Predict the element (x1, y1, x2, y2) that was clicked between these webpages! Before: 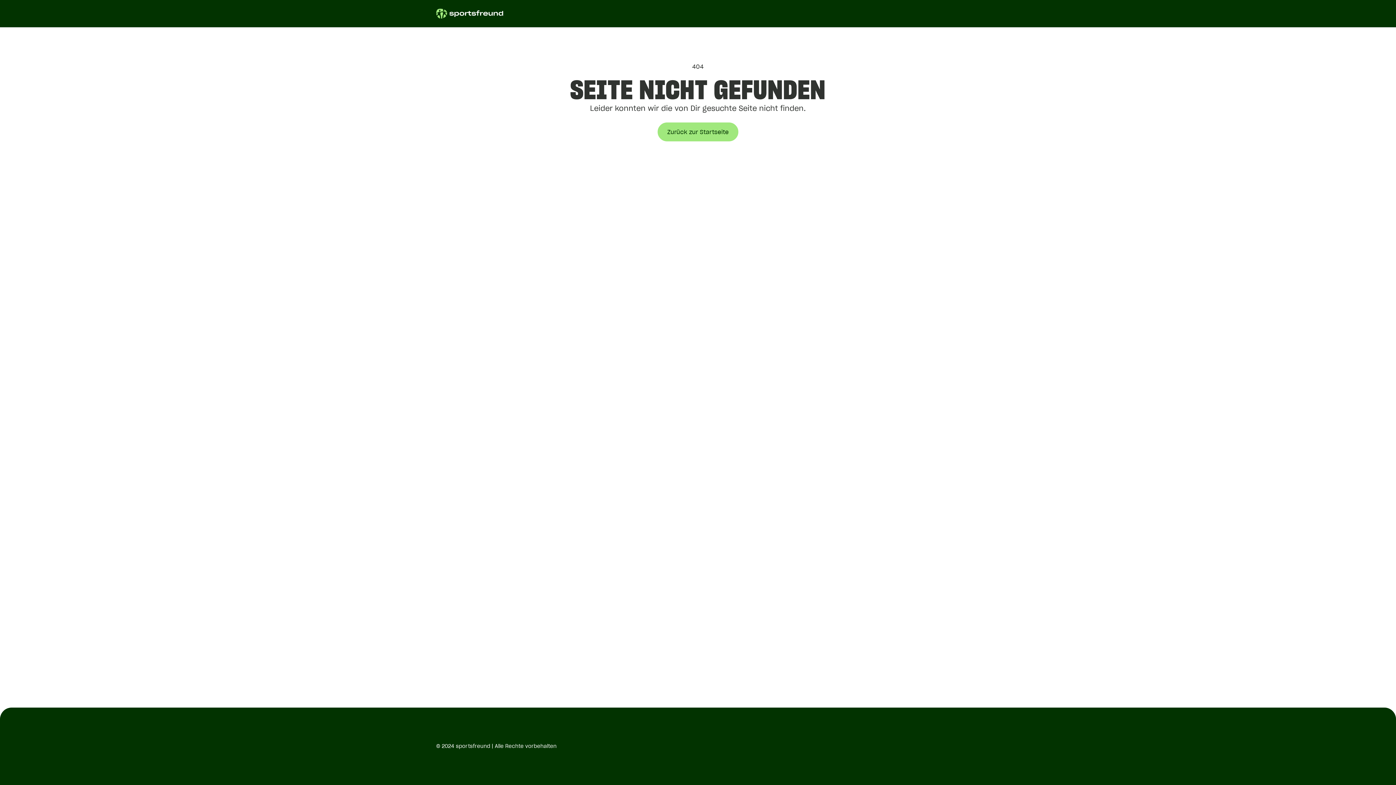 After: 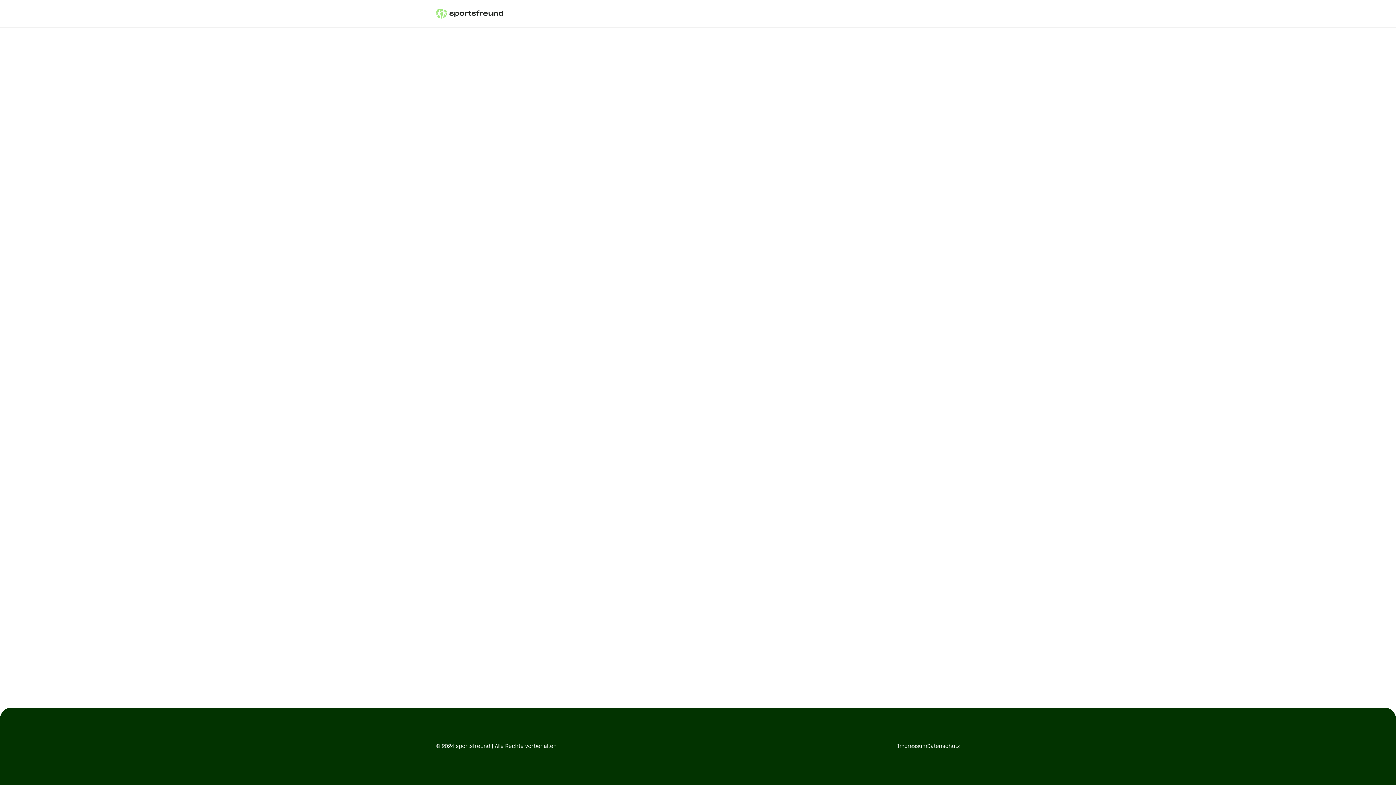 Action: bbox: (436, 7, 503, 20)